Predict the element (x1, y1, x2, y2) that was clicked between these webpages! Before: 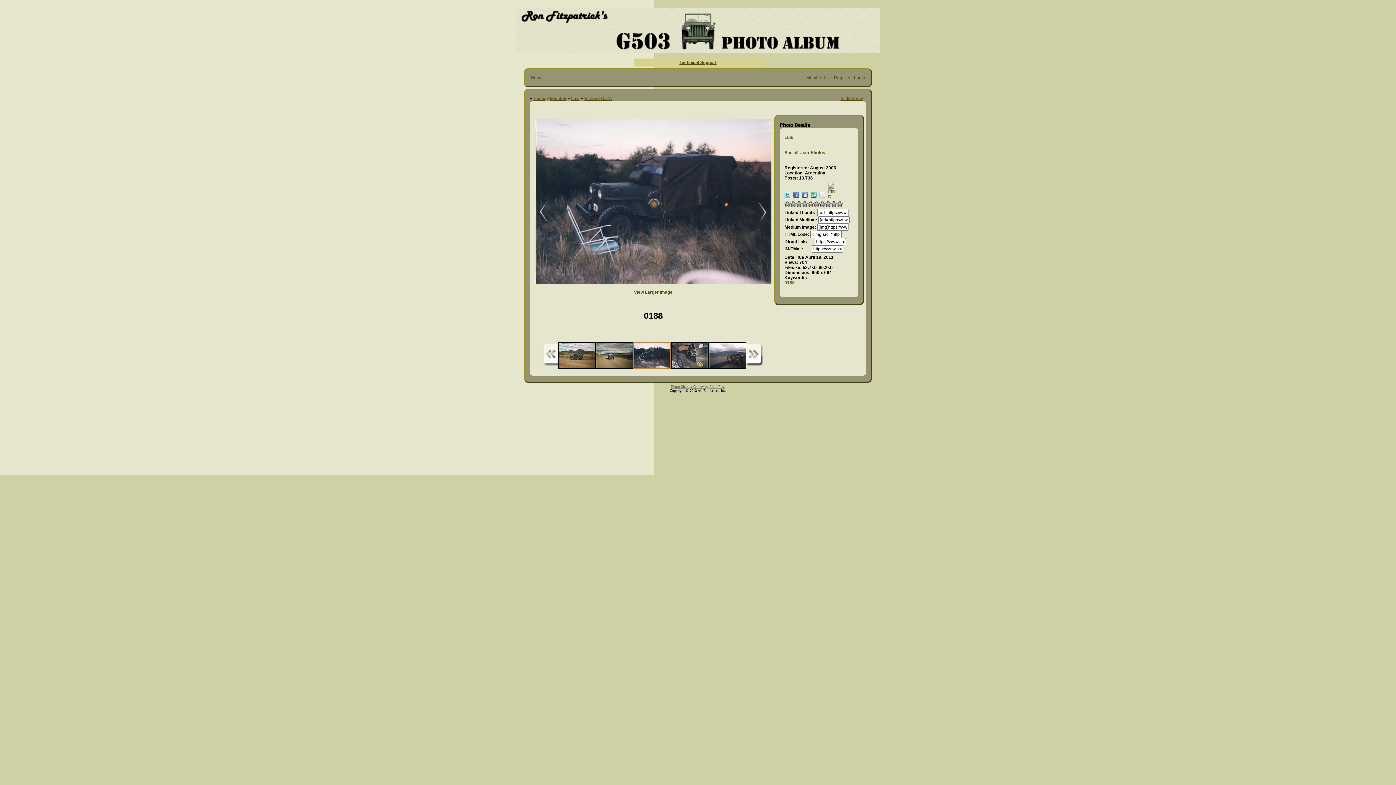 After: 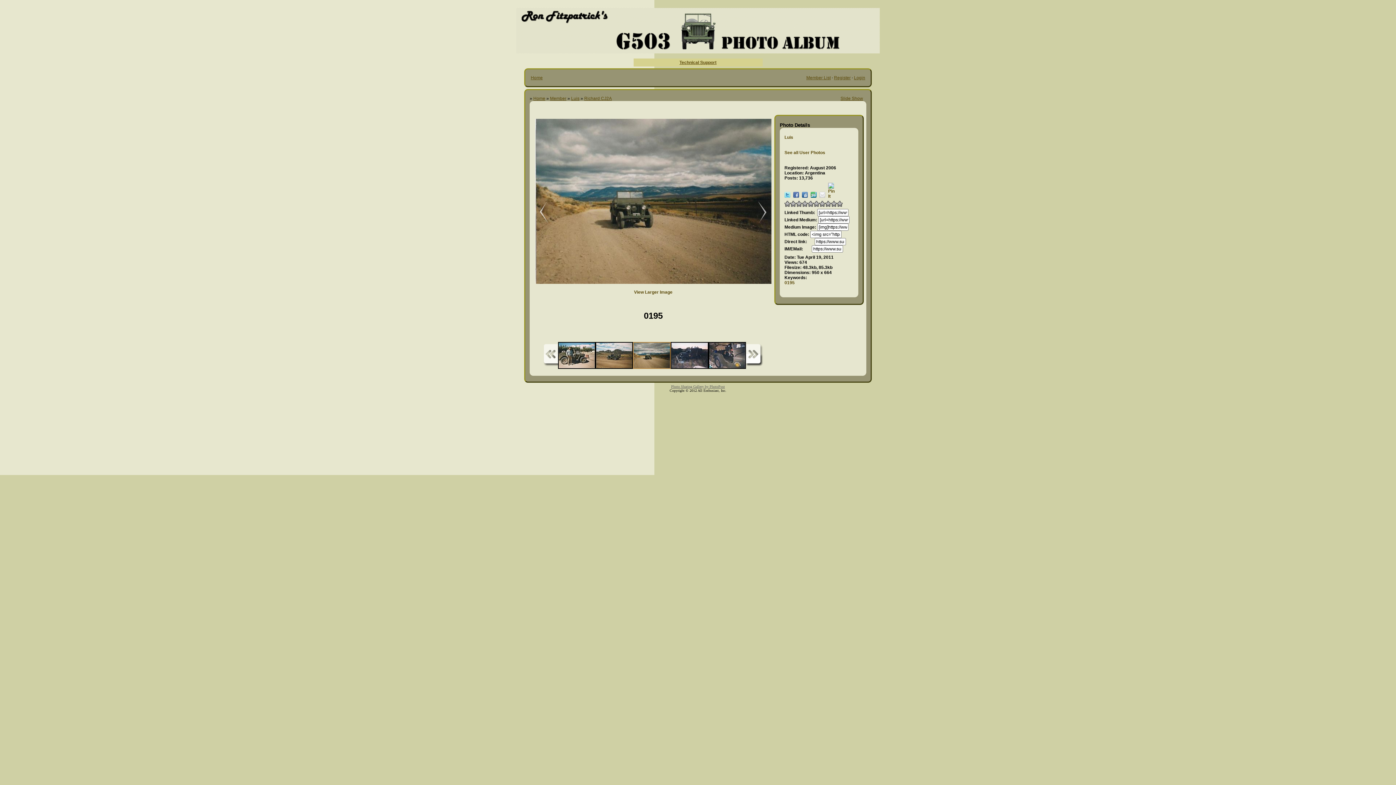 Action: bbox: (596, 342, 632, 368)